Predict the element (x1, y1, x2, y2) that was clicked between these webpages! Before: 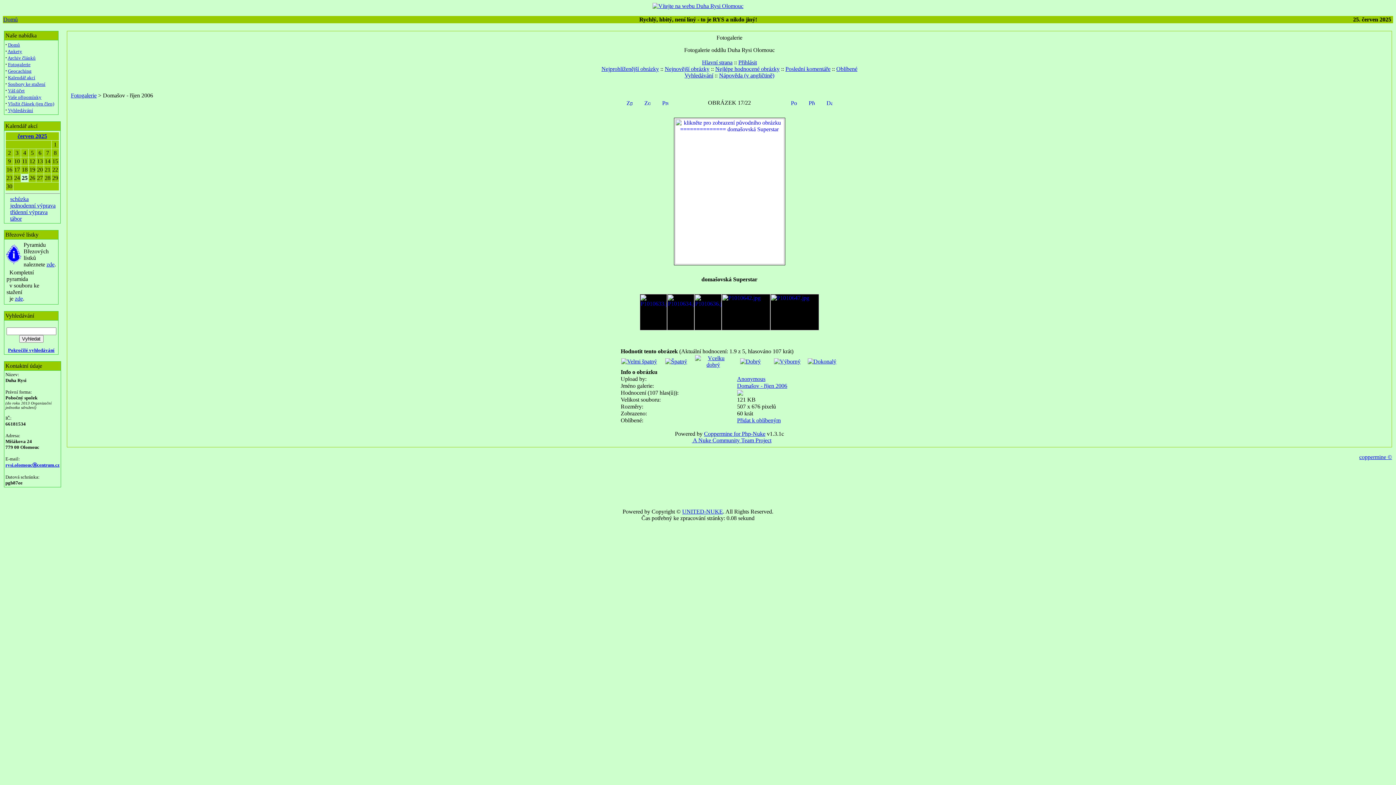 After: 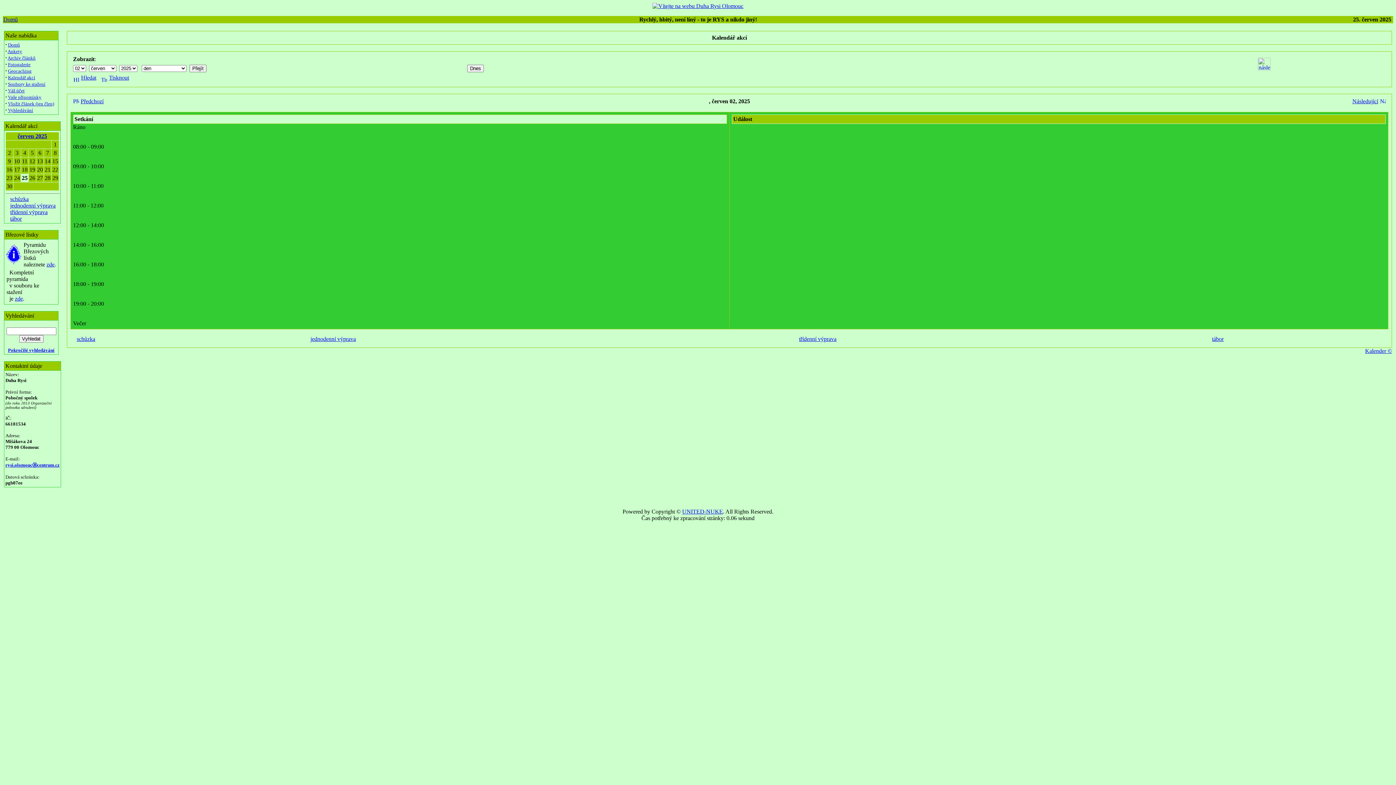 Action: label: 2 bbox: (8, 149, 10, 156)